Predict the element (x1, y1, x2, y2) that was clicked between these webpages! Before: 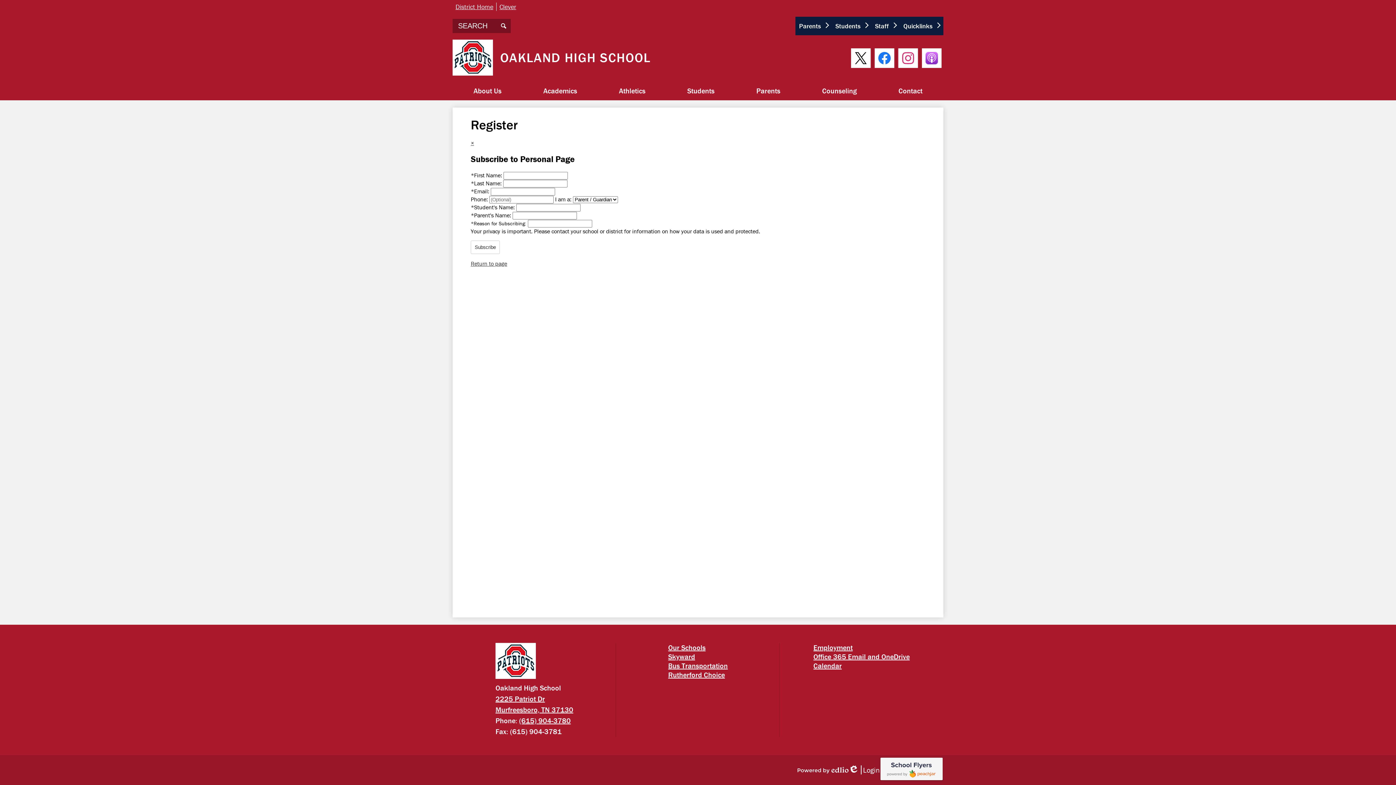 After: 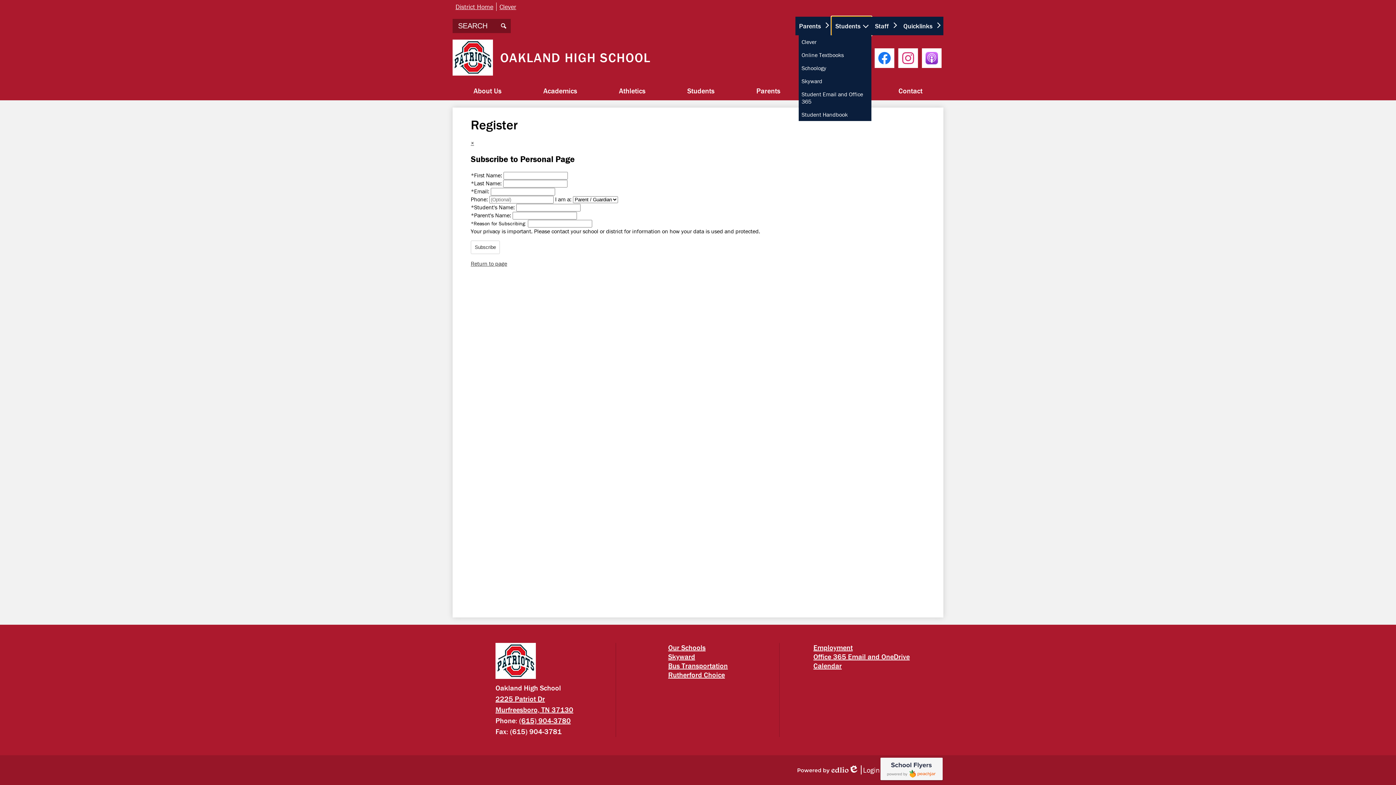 Action: bbox: (832, 16, 871, 35) label: Students